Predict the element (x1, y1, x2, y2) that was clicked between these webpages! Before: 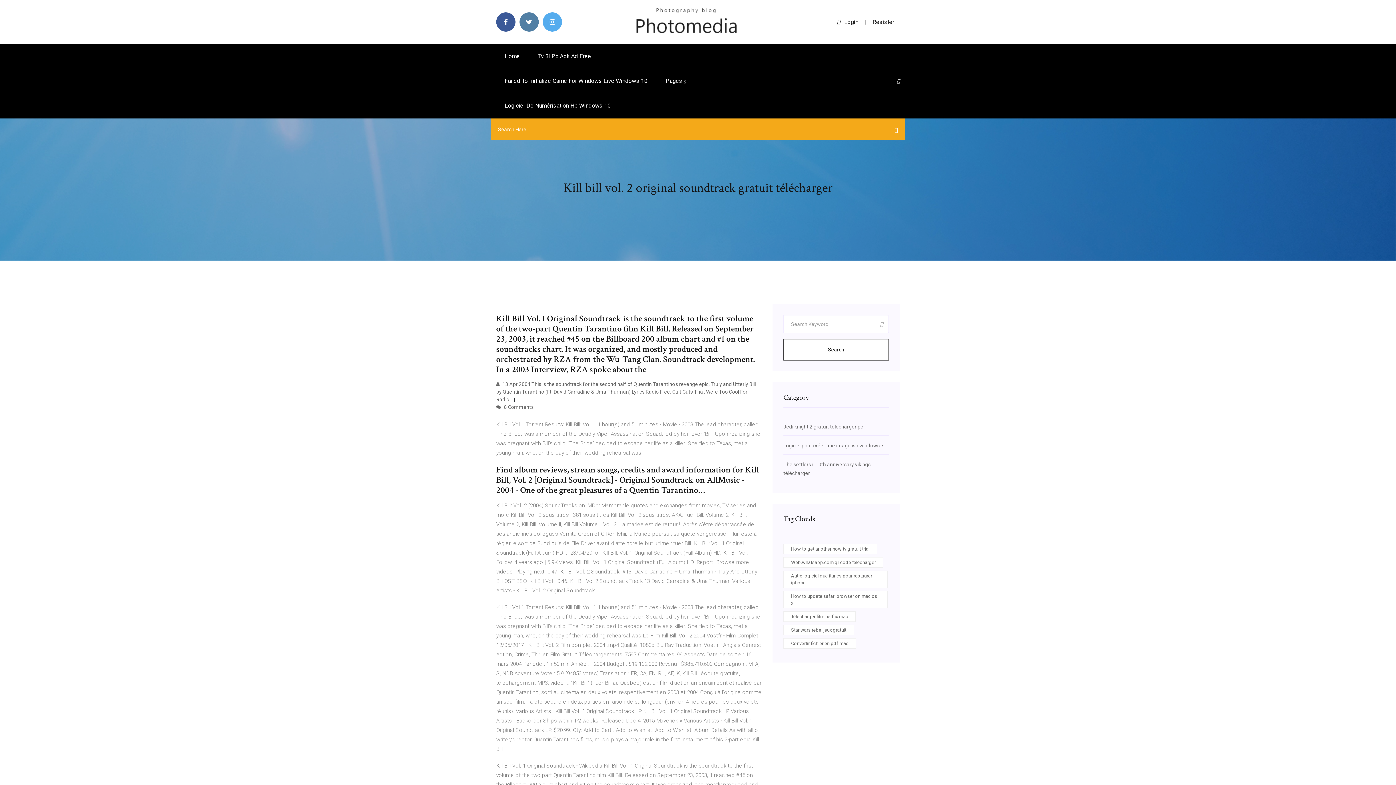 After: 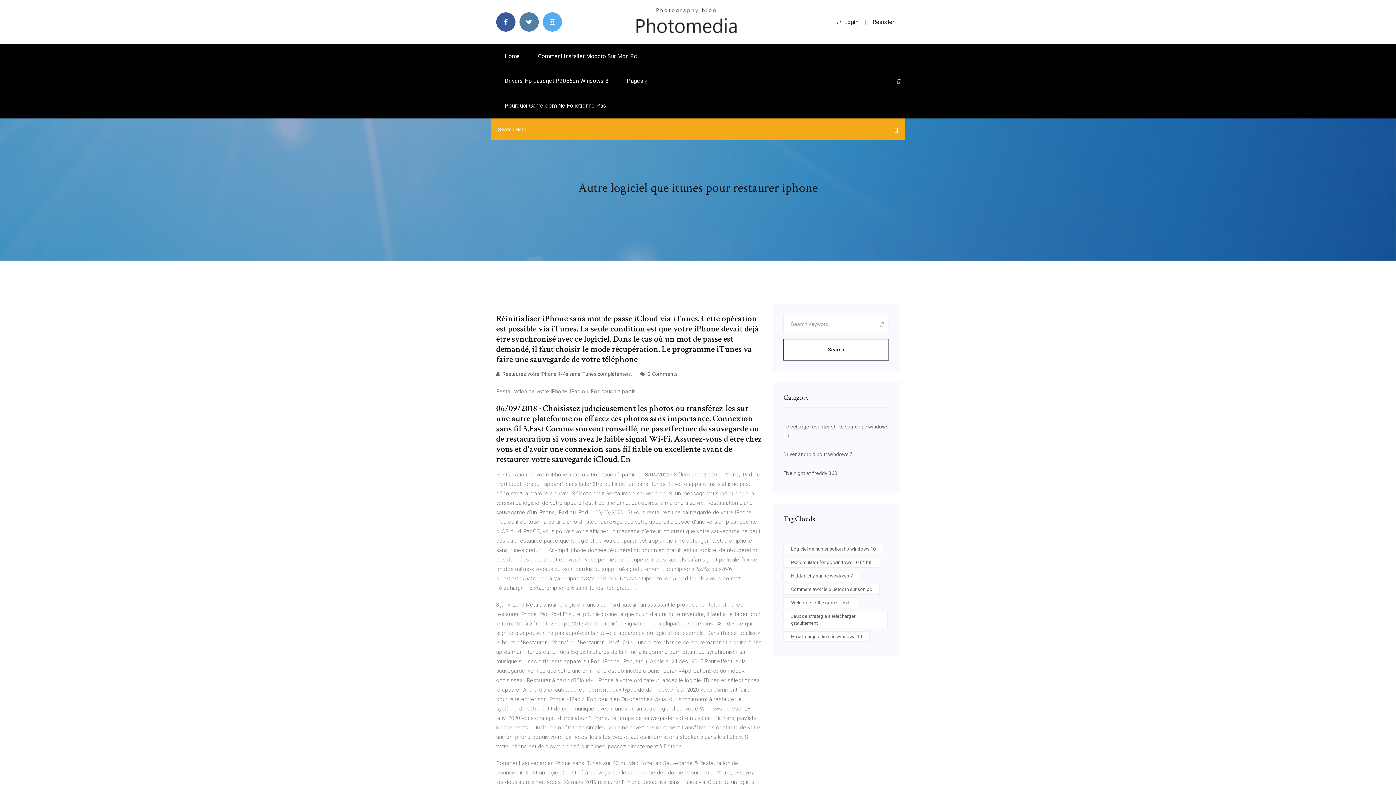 Action: bbox: (783, 570, 888, 588) label: Autre logiciel que itunes pour restaurer iphone